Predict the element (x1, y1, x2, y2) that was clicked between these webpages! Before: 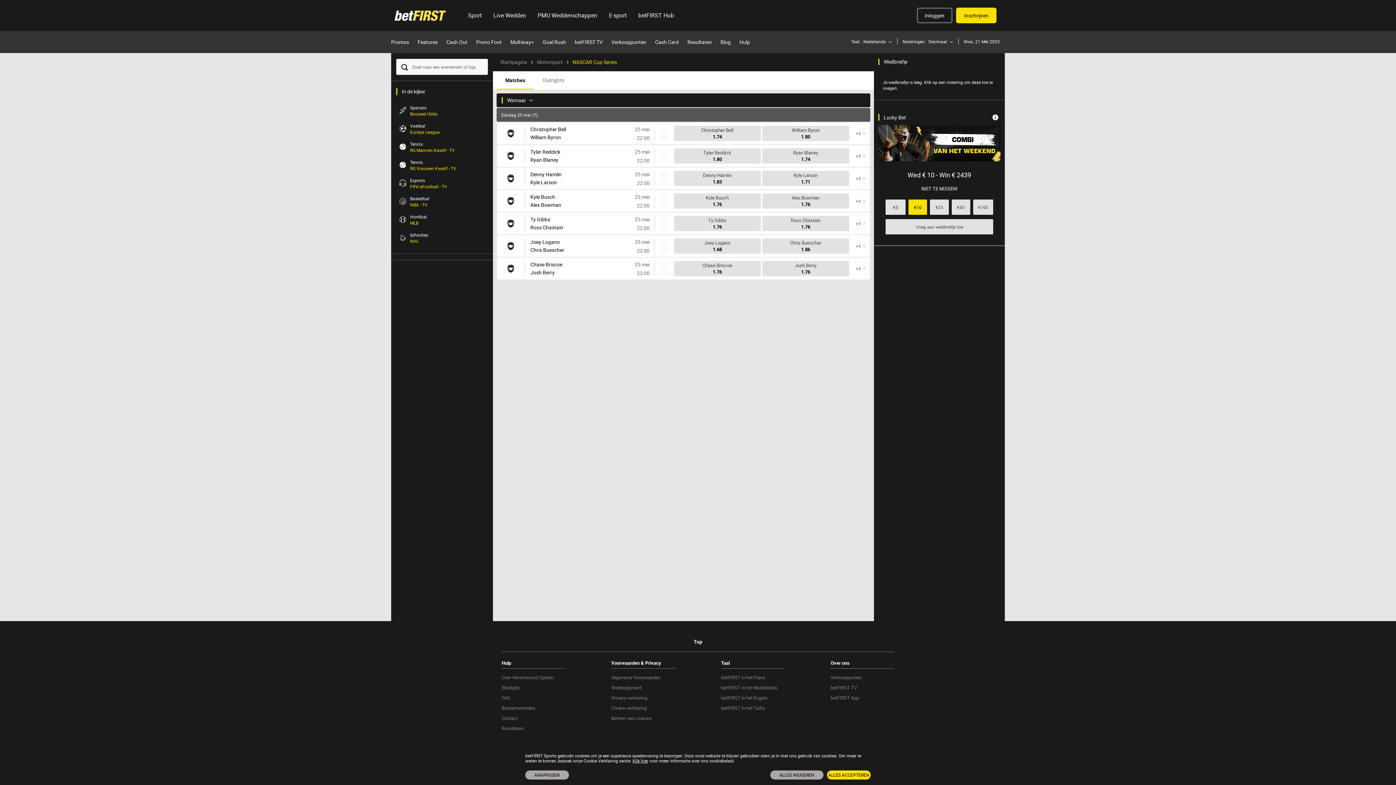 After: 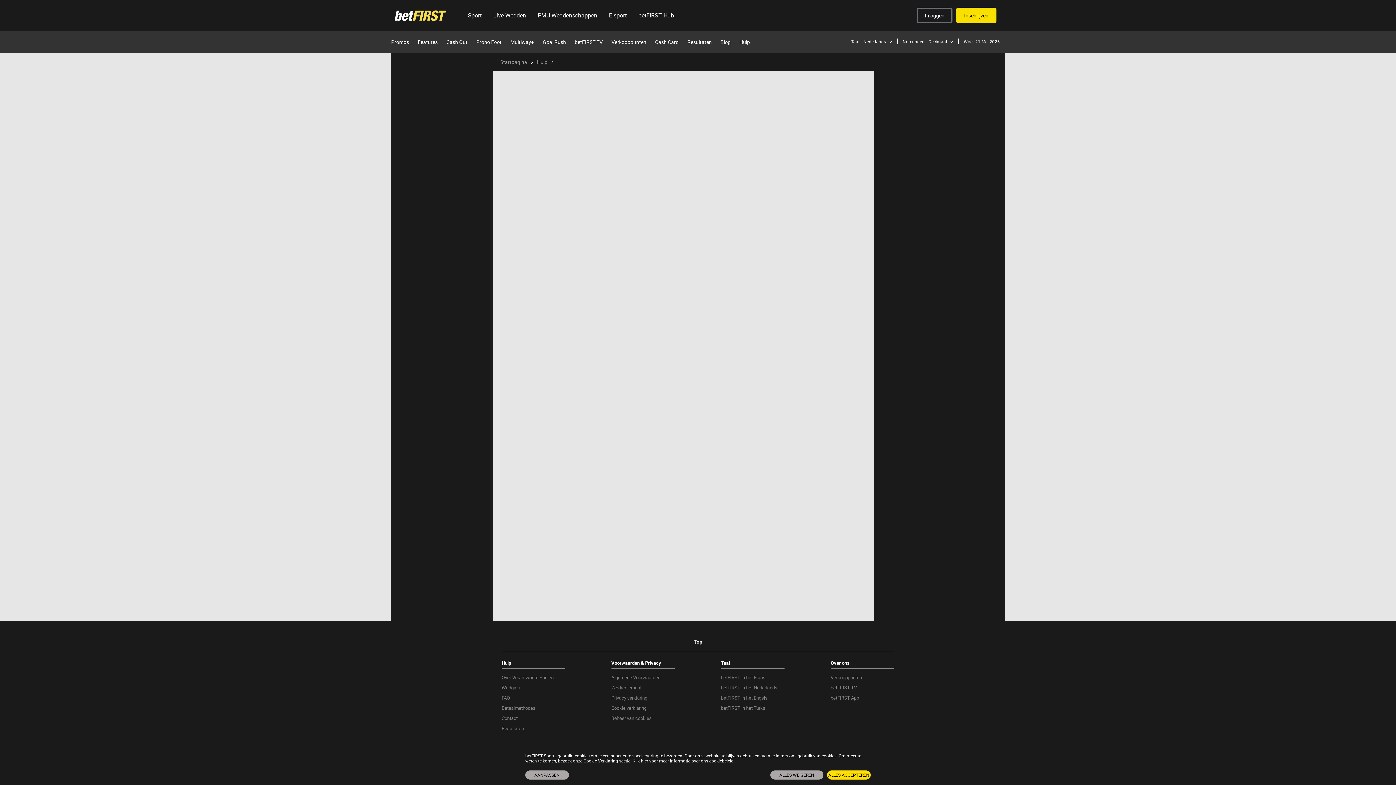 Action: label: Privacy verklaring bbox: (611, 693, 675, 703)